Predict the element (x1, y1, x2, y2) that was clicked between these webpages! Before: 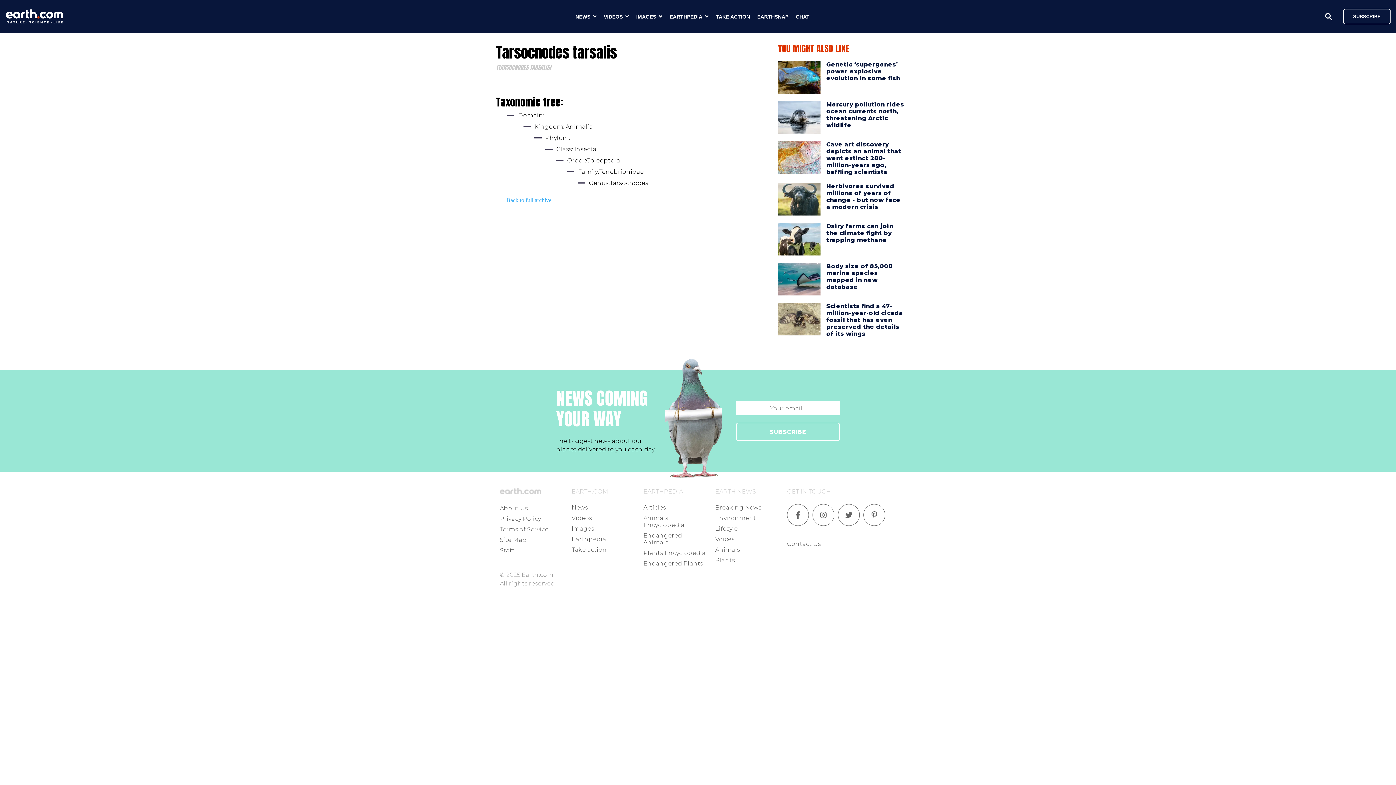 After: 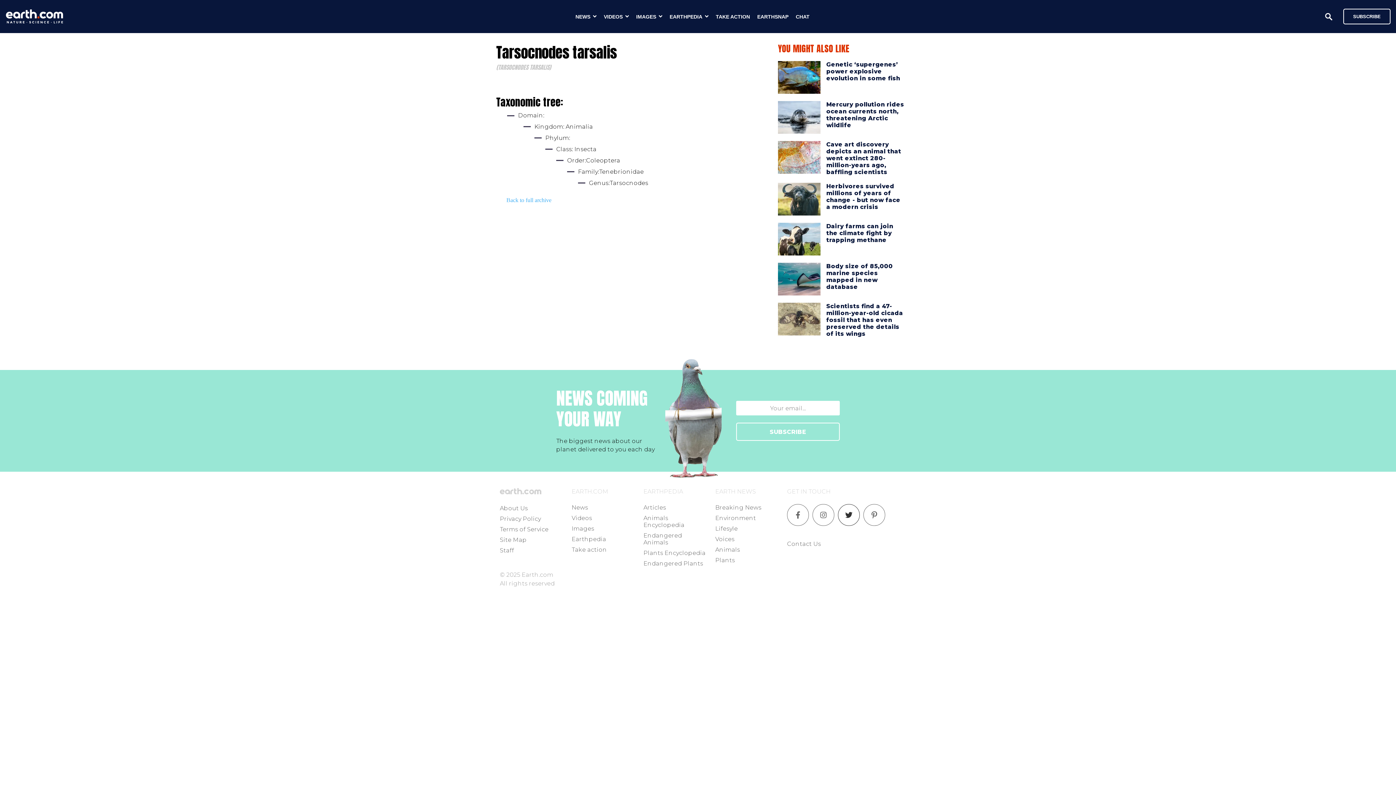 Action: bbox: (838, 504, 863, 526)